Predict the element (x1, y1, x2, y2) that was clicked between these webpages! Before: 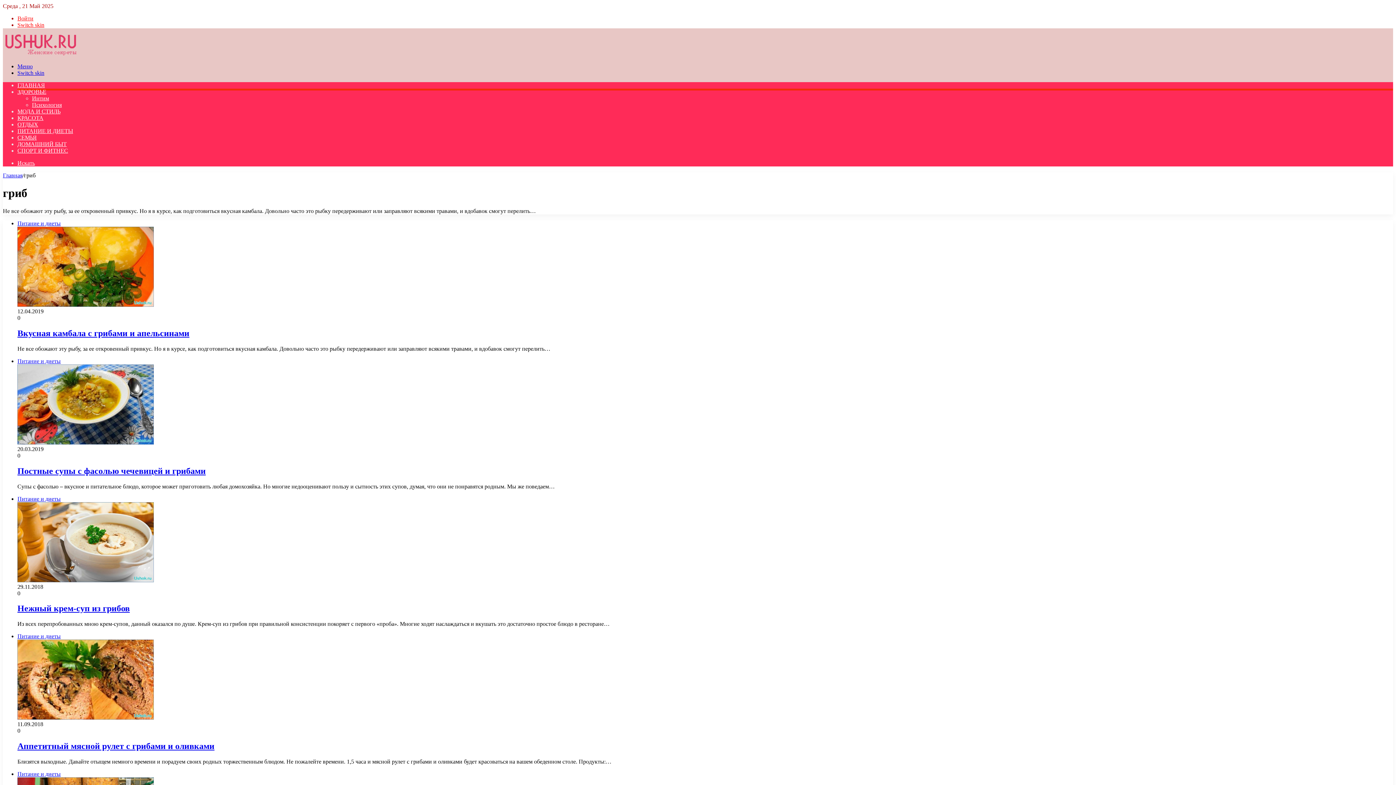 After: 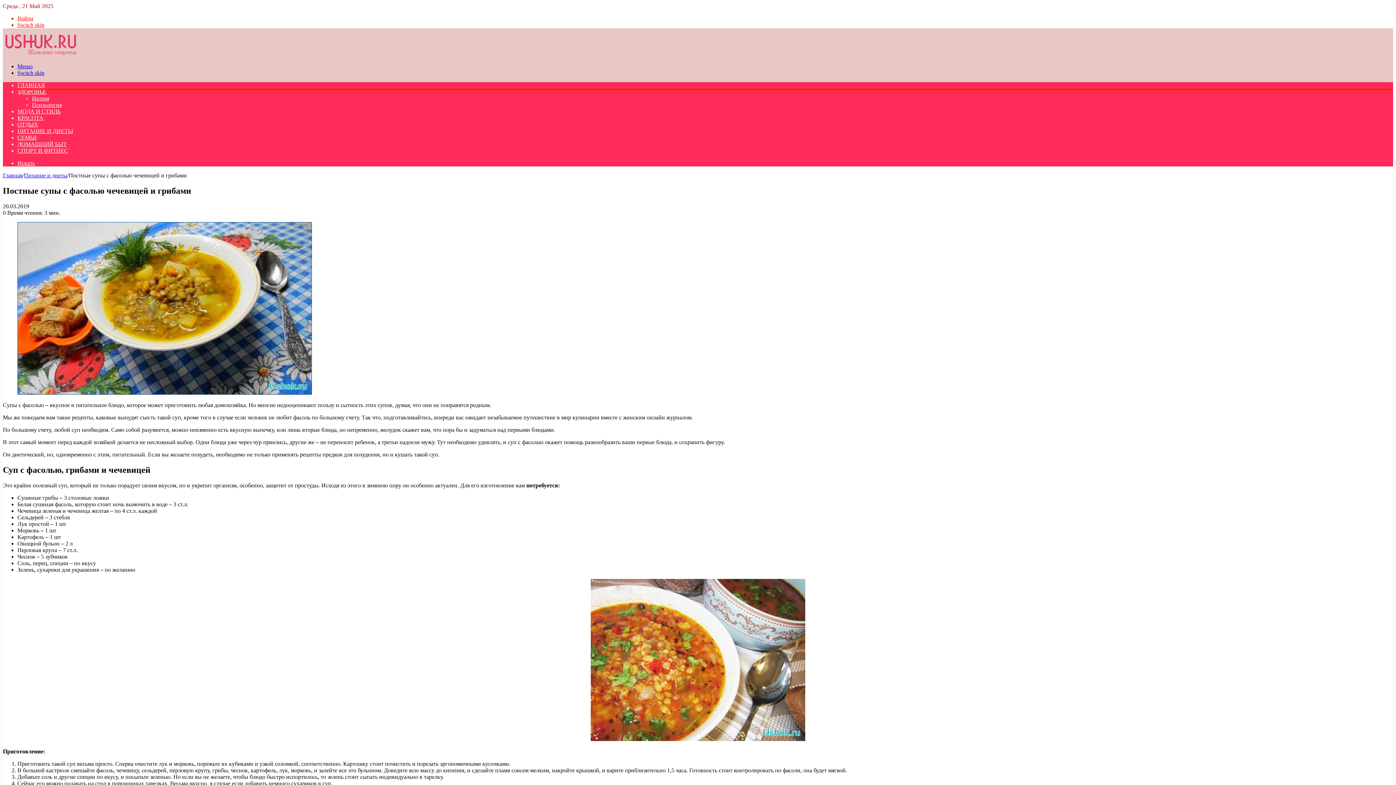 Action: label: Постные супы с фасолью чечевицей и грибами bbox: (17, 466, 205, 475)